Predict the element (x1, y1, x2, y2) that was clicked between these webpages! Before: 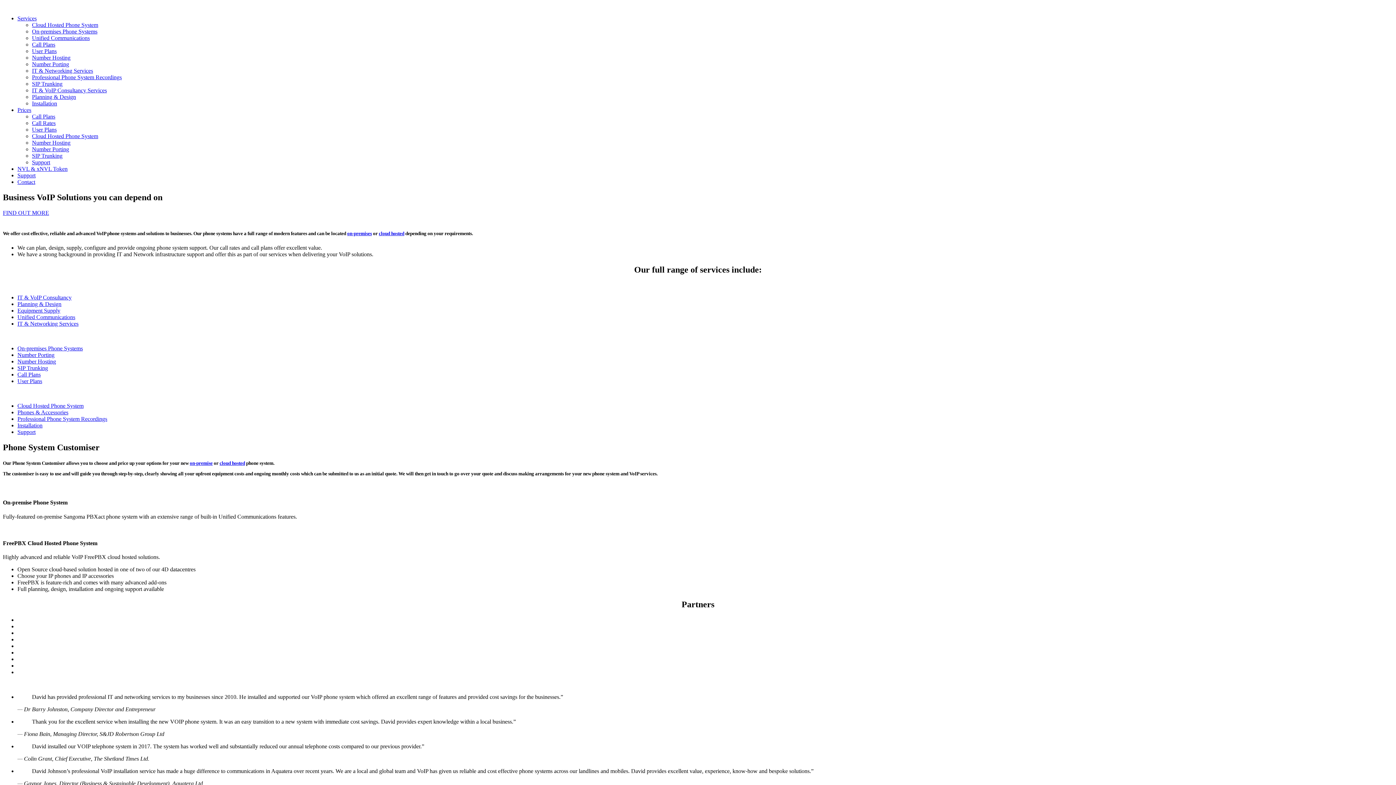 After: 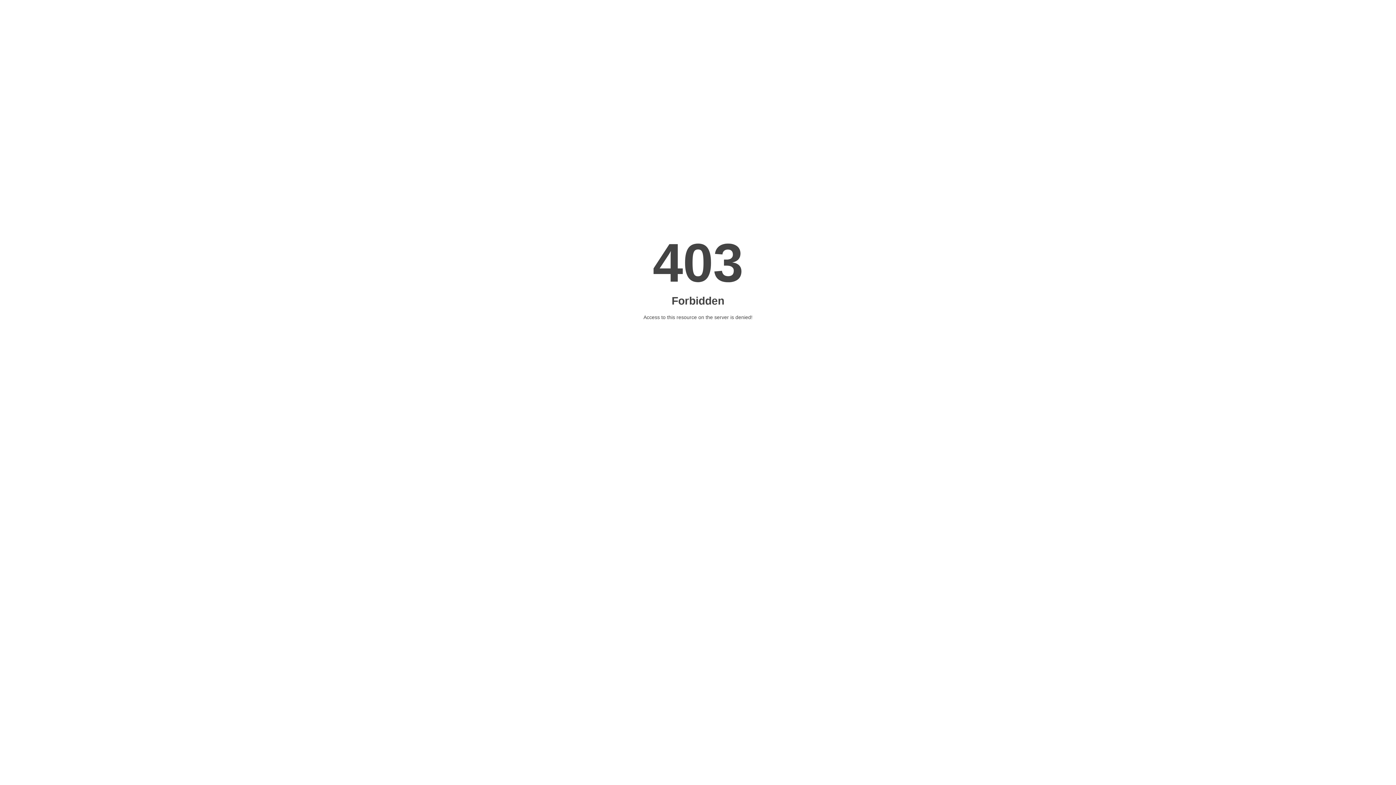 Action: label: Professional Phone System Recordings bbox: (17, 415, 107, 422)